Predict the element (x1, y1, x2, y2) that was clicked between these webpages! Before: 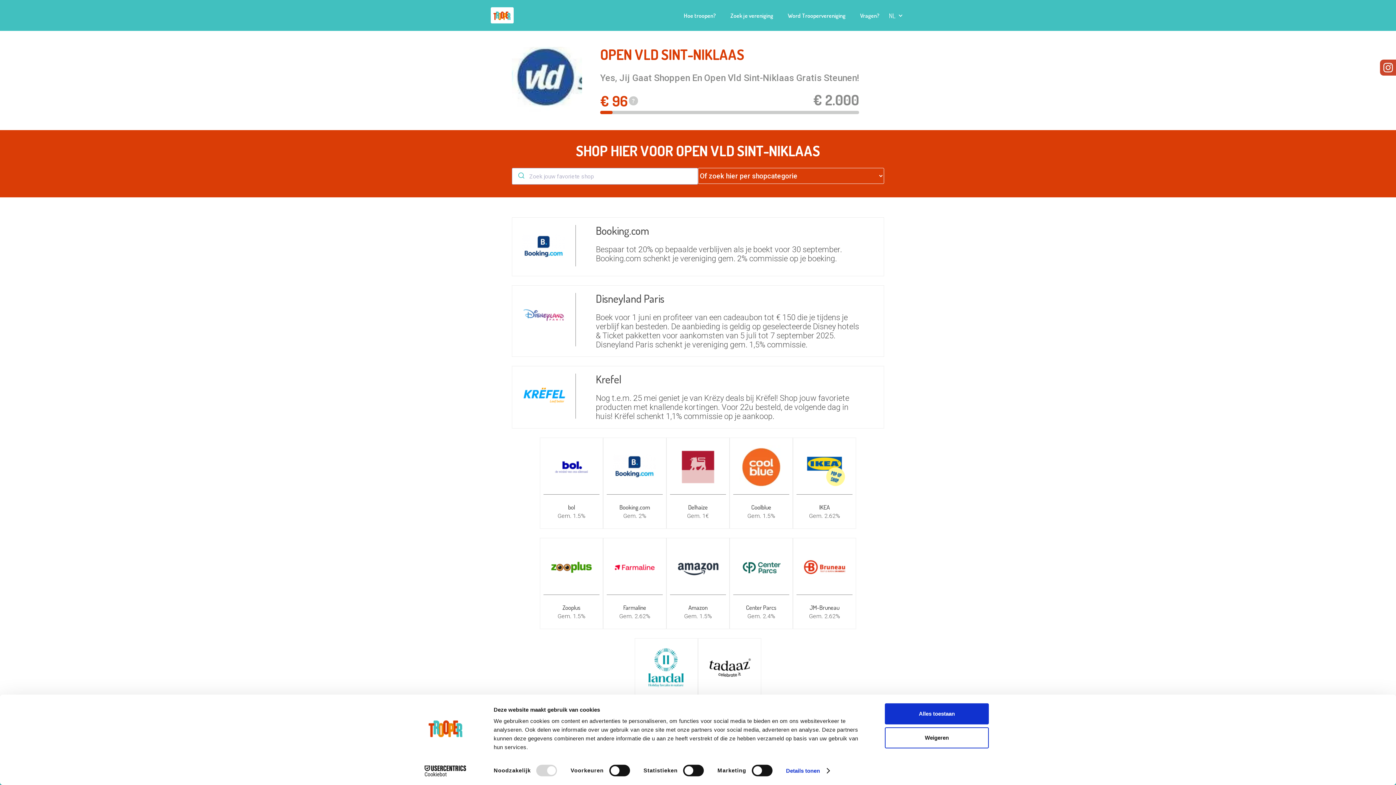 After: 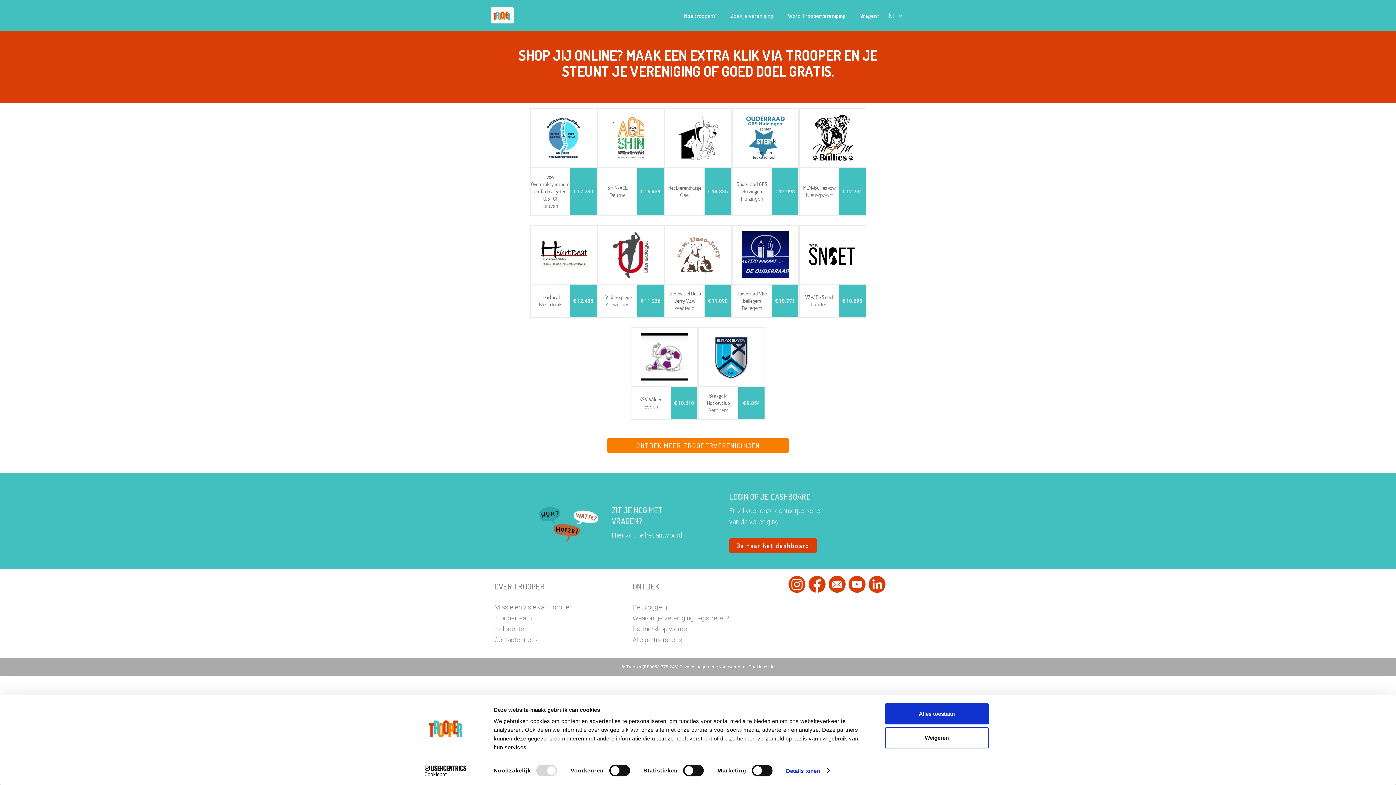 Action: bbox: (723, 8, 780, 22) label: Zoek je vereniging